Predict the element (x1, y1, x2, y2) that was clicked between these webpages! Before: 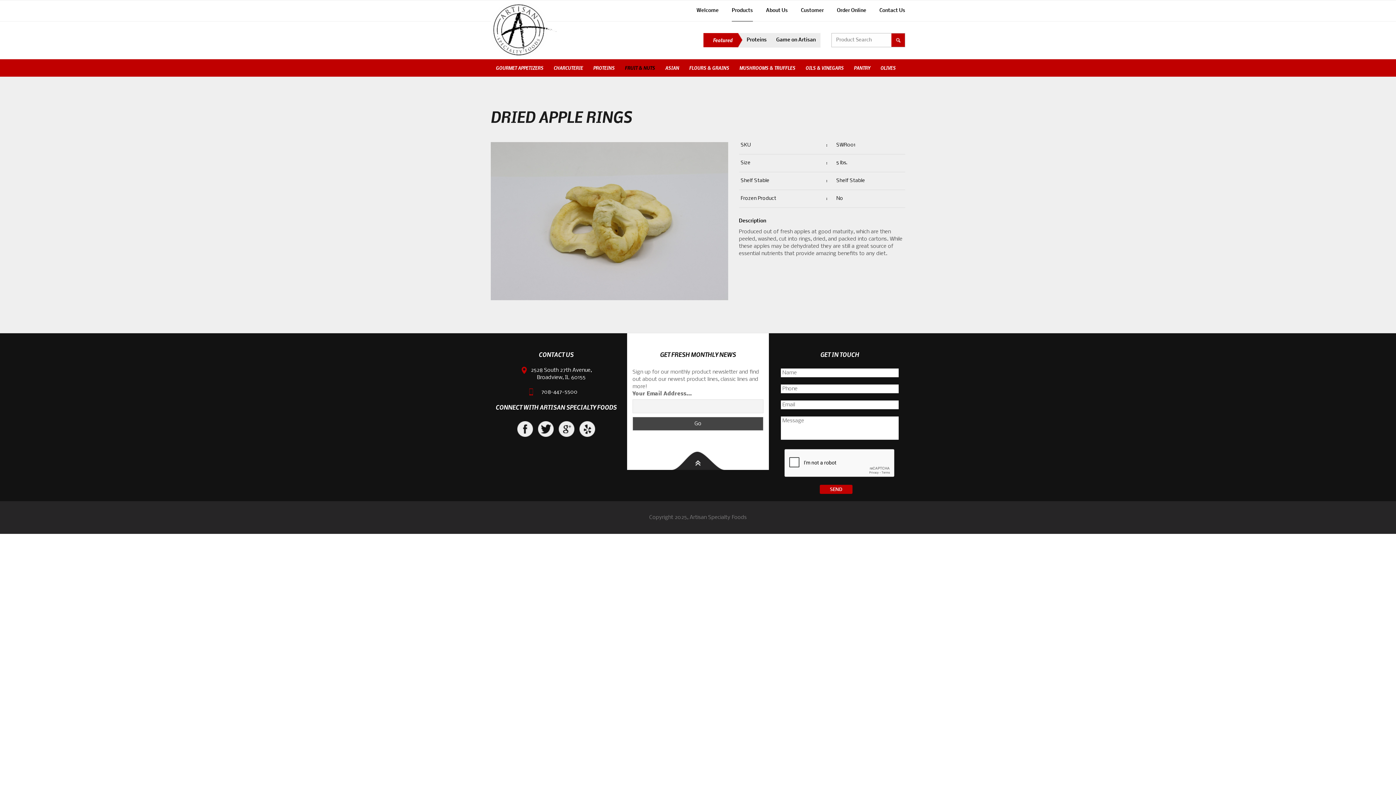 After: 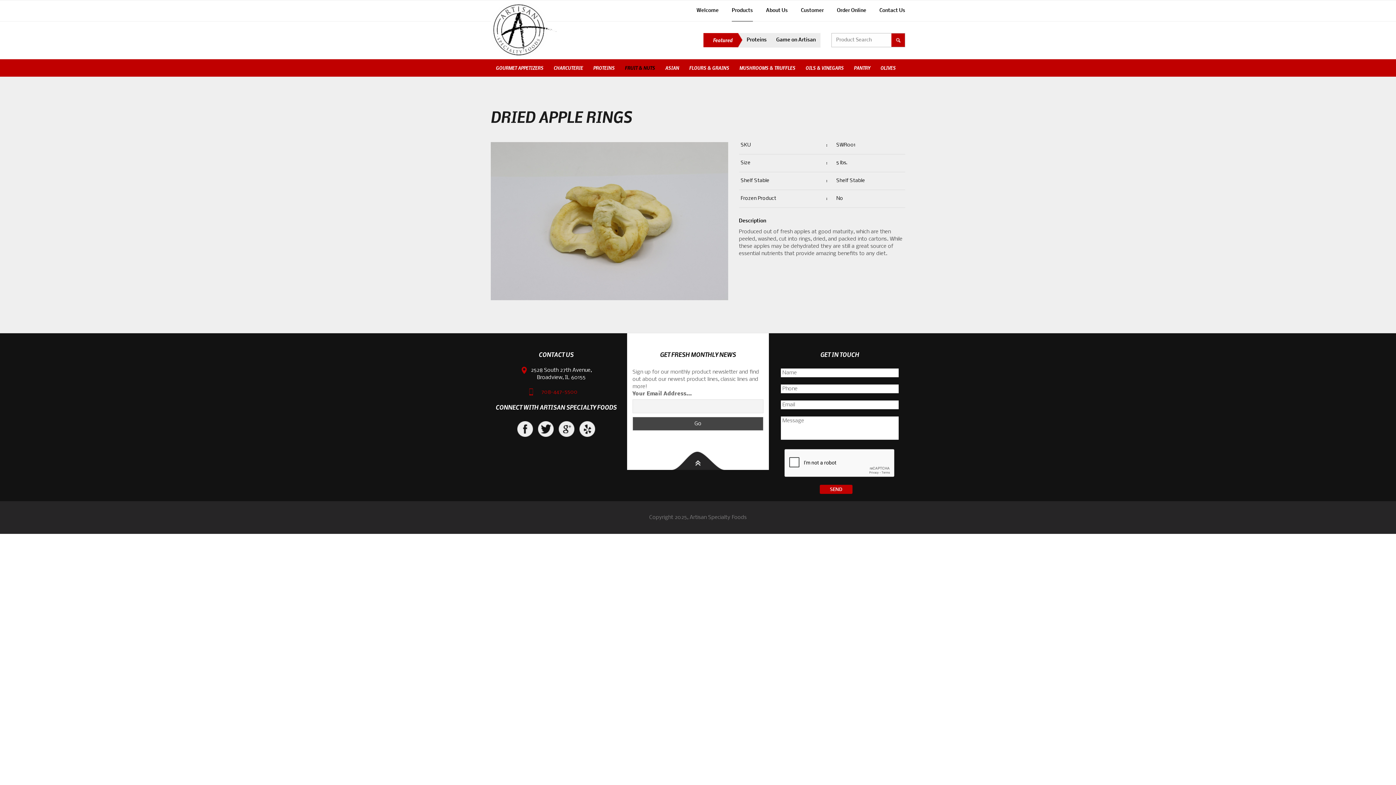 Action: bbox: (539, 388, 579, 404) label: 708-447-5500